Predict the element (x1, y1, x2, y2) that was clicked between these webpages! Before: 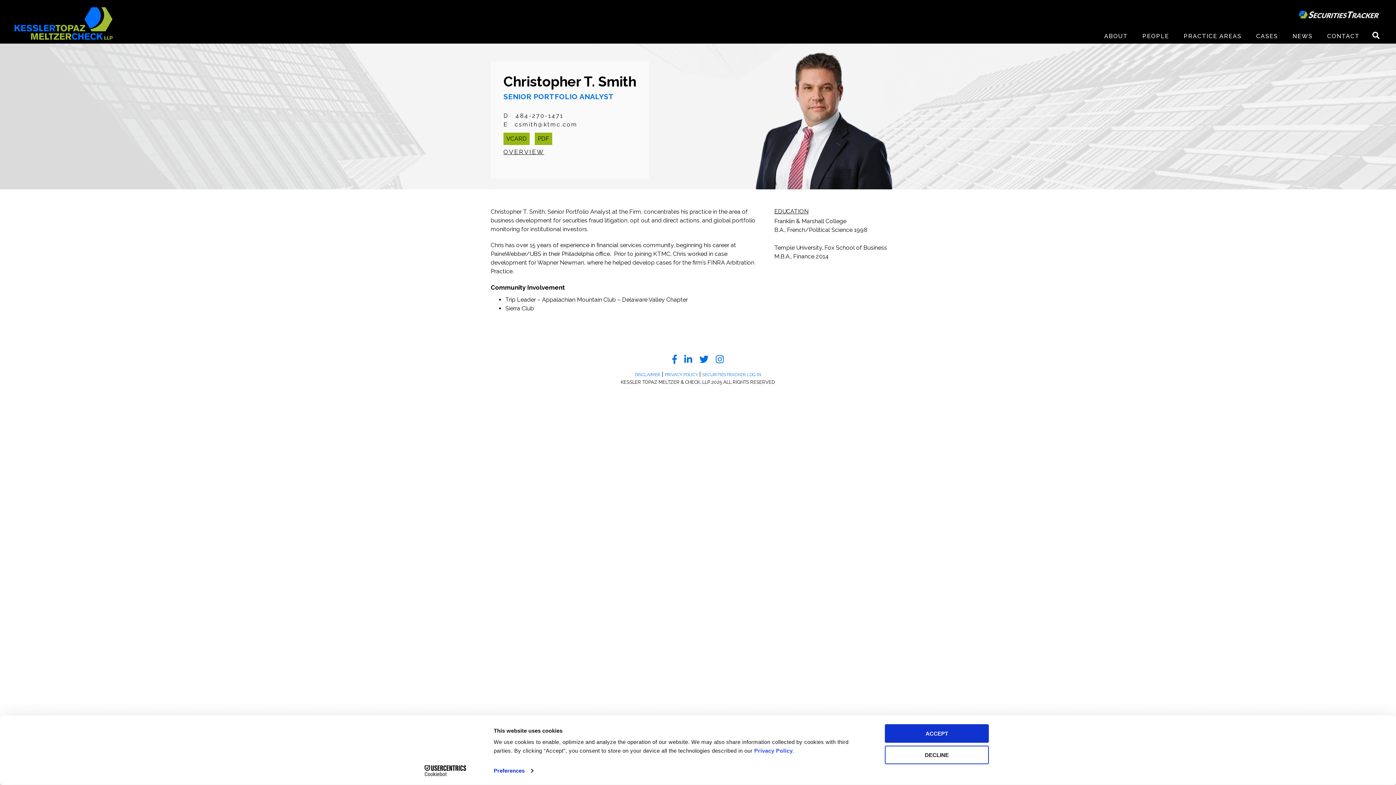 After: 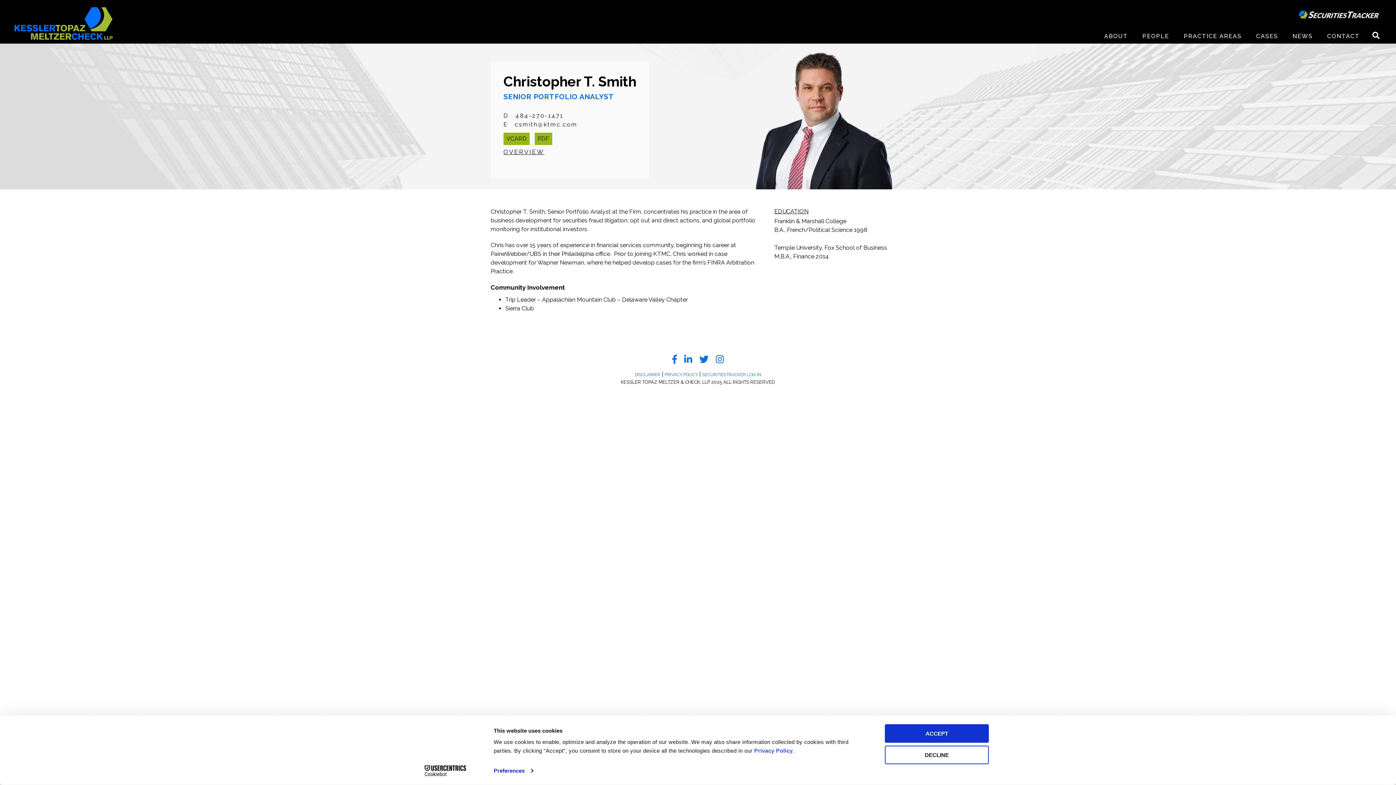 Action: bbox: (668, 349, 680, 370)